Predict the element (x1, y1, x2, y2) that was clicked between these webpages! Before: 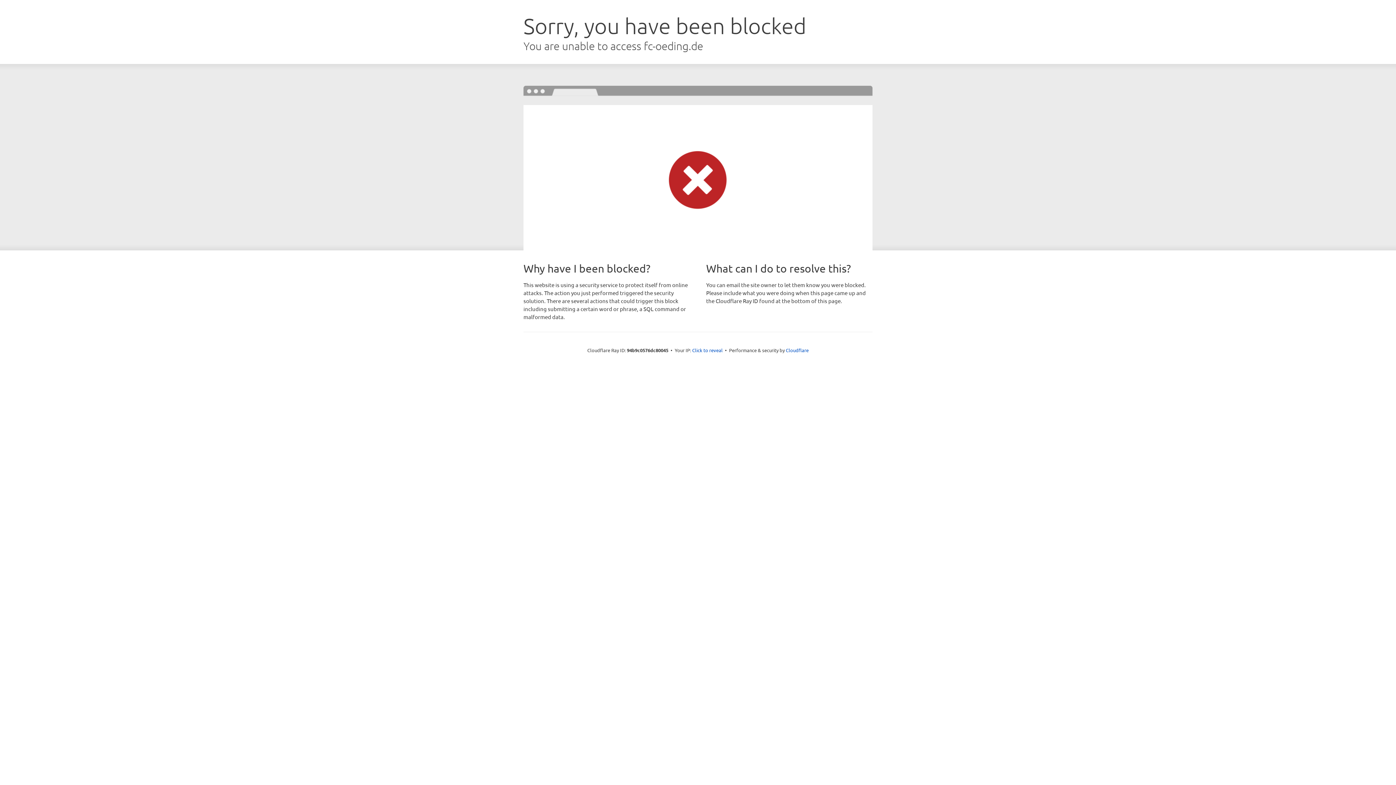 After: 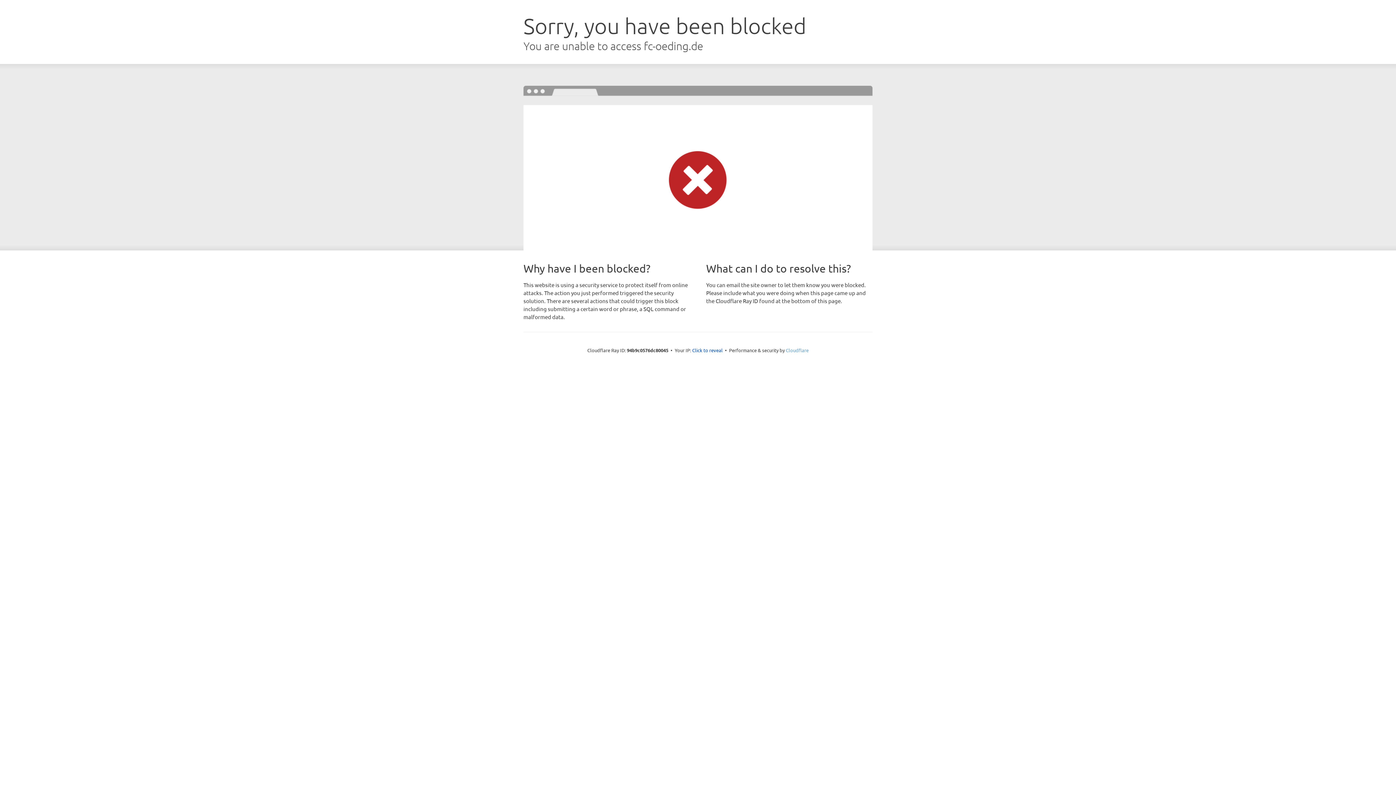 Action: label: Cloudflare bbox: (786, 347, 808, 353)